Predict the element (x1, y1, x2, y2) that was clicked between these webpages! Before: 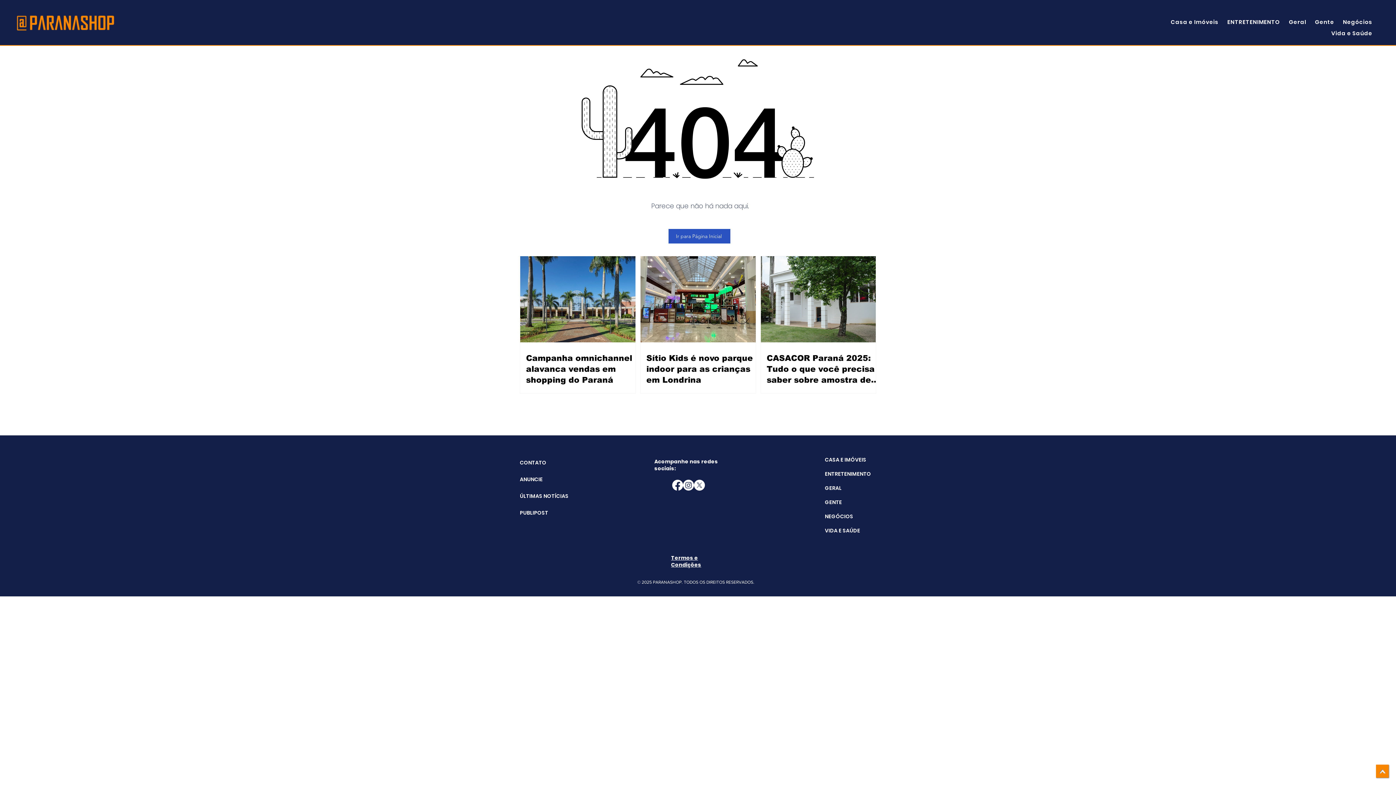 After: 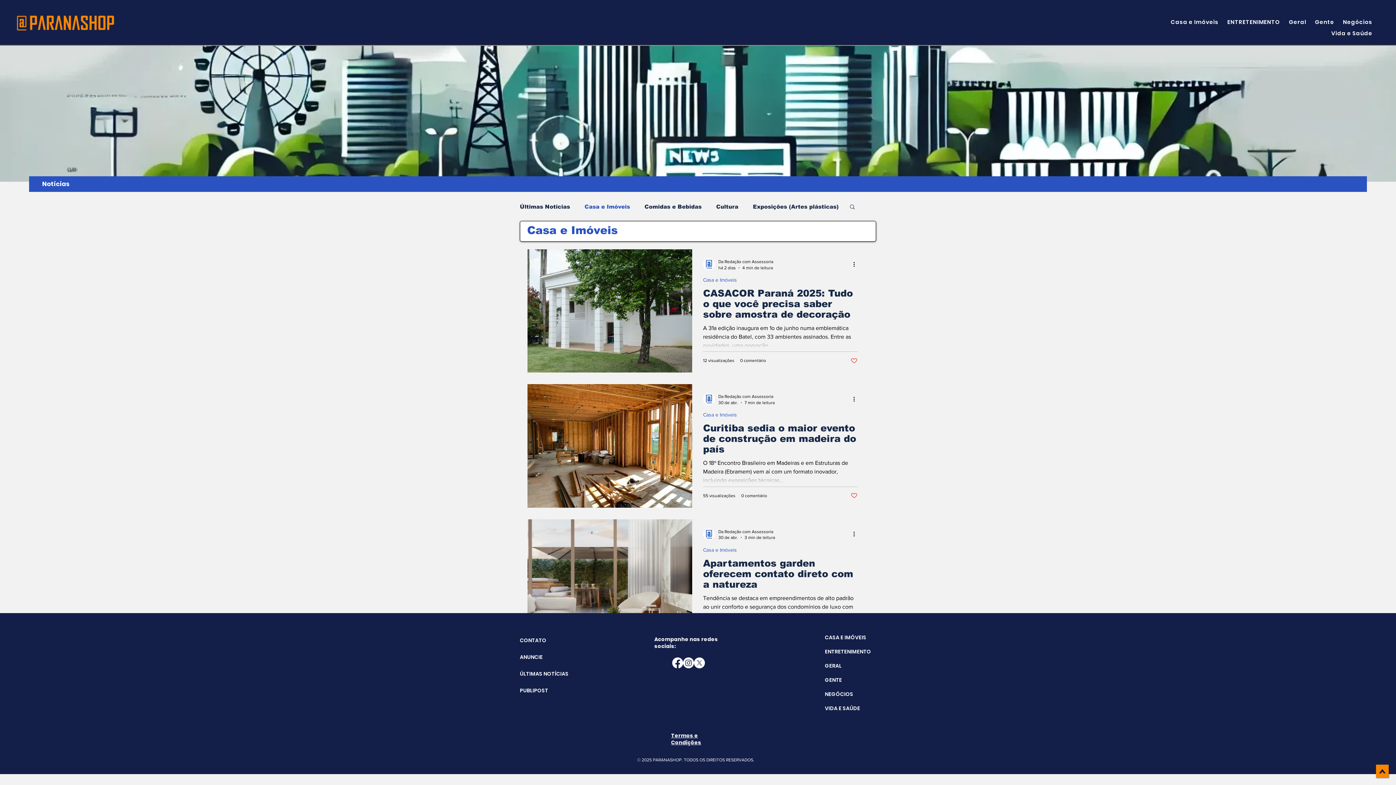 Action: bbox: (1166, 16, 1223, 27) label: Casa e Imóveis